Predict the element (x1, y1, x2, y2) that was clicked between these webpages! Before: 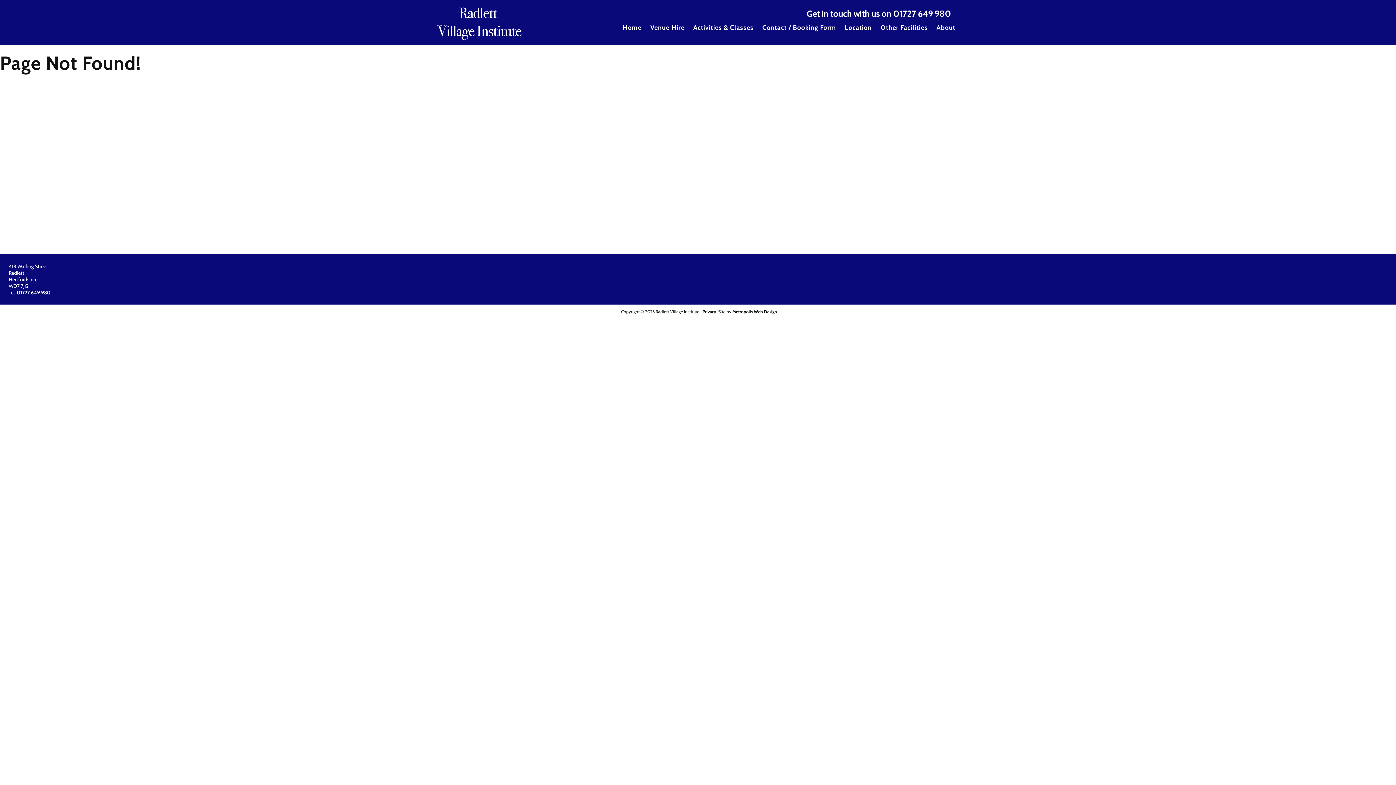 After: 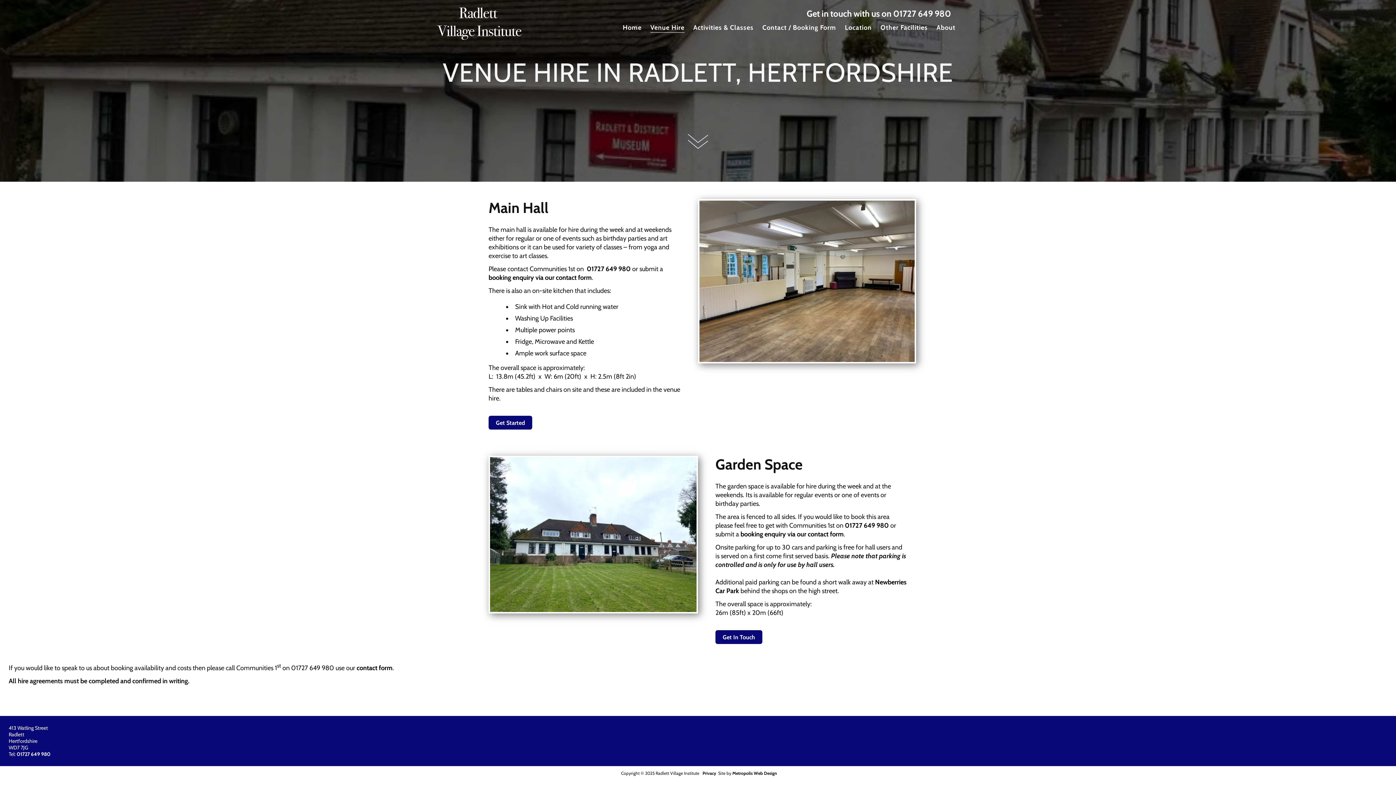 Action: label: Venue Hire bbox: (650, 23, 684, 34)